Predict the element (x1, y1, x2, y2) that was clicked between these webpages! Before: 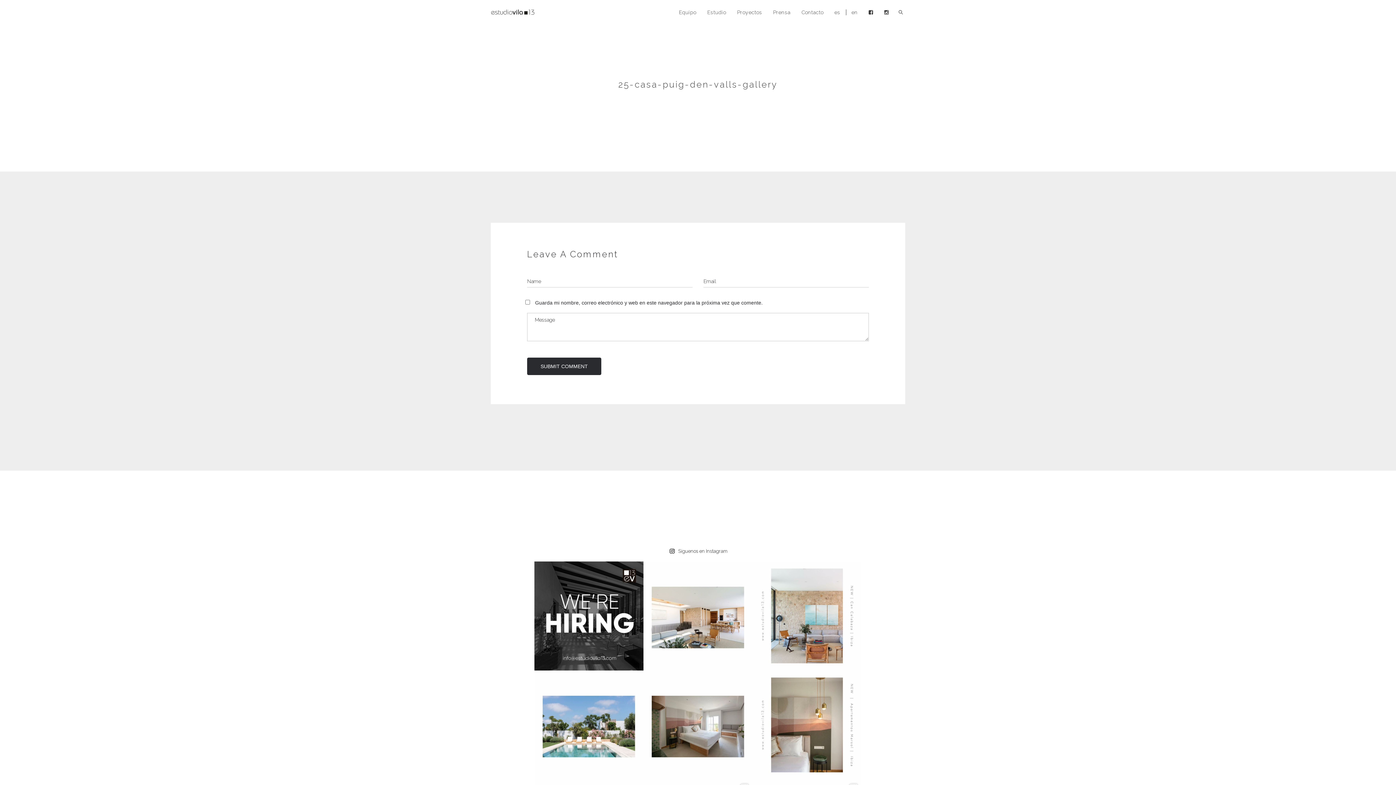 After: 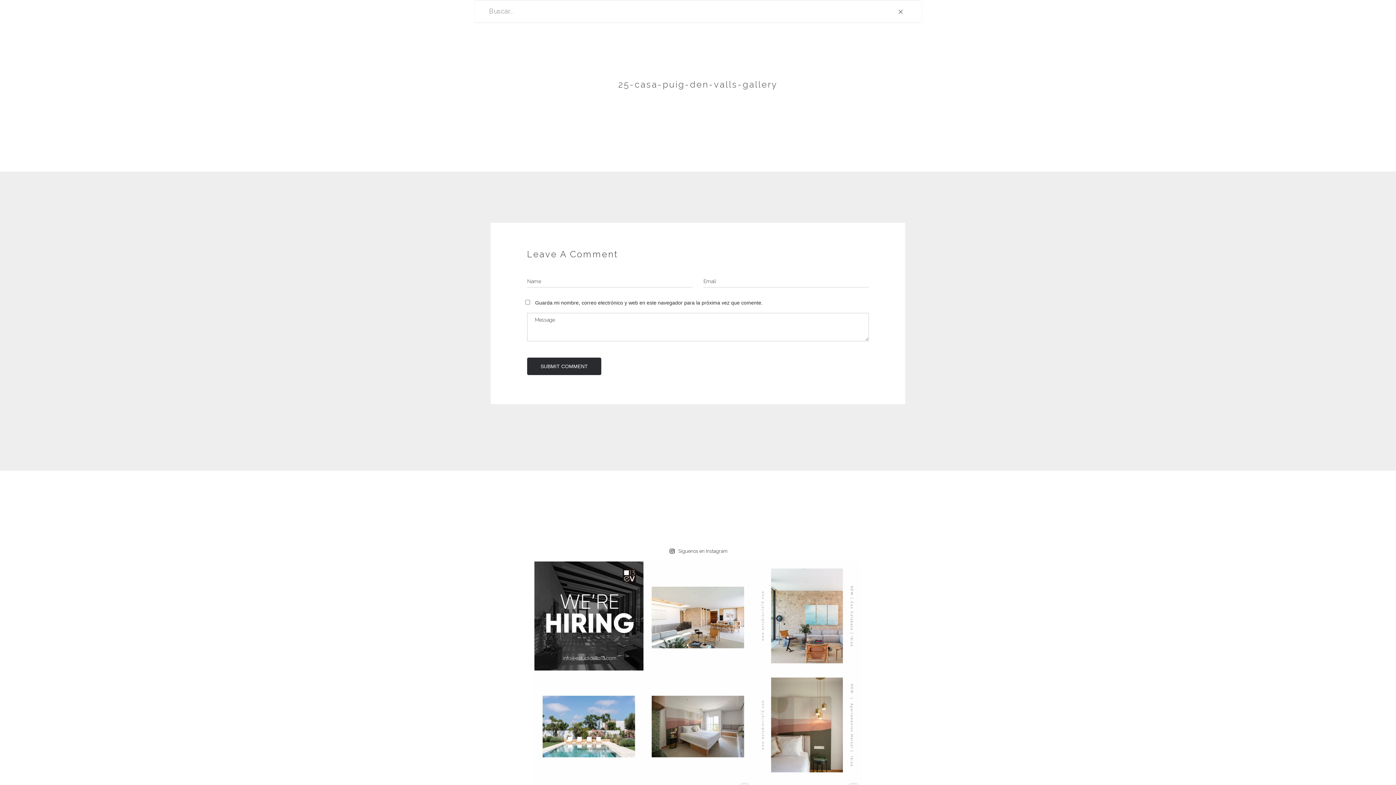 Action: bbox: (894, 3, 910, 19)